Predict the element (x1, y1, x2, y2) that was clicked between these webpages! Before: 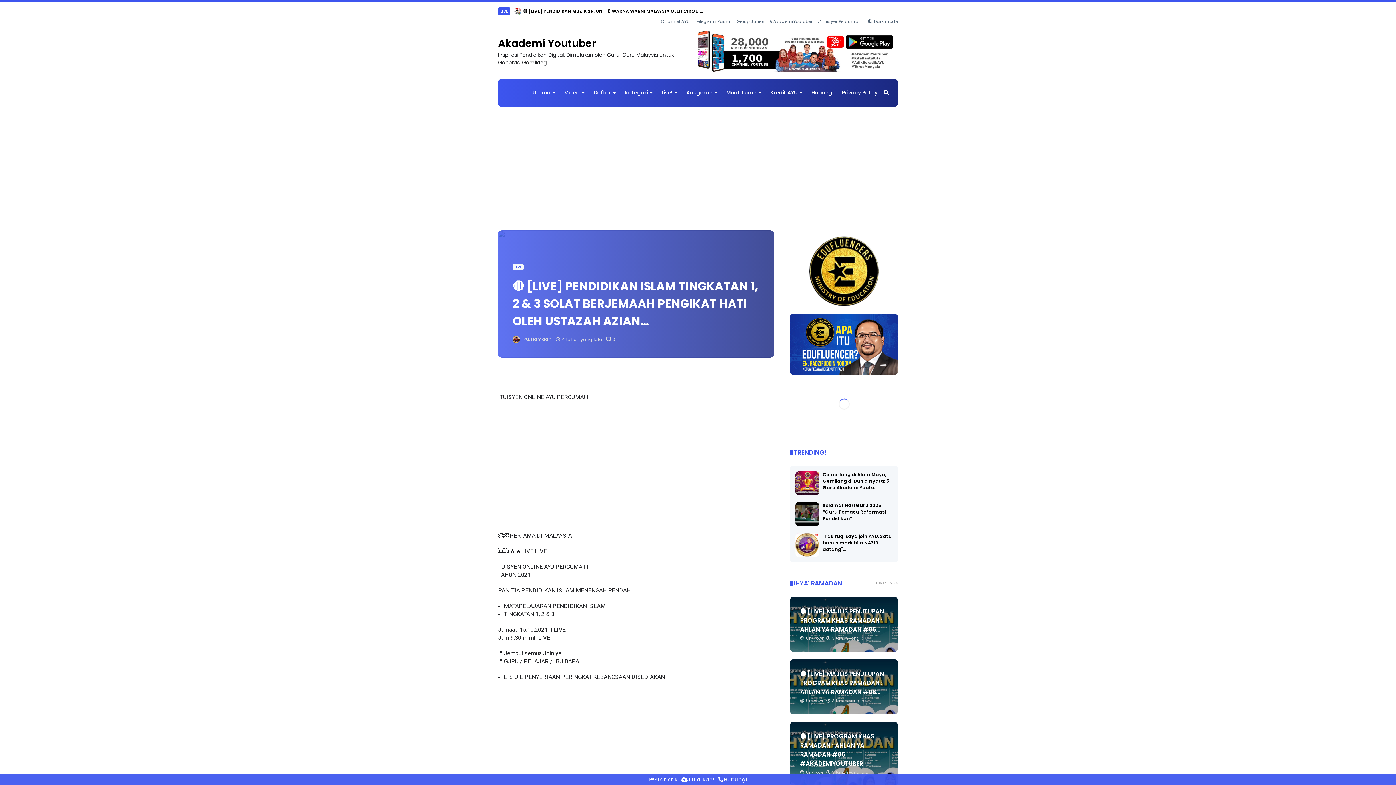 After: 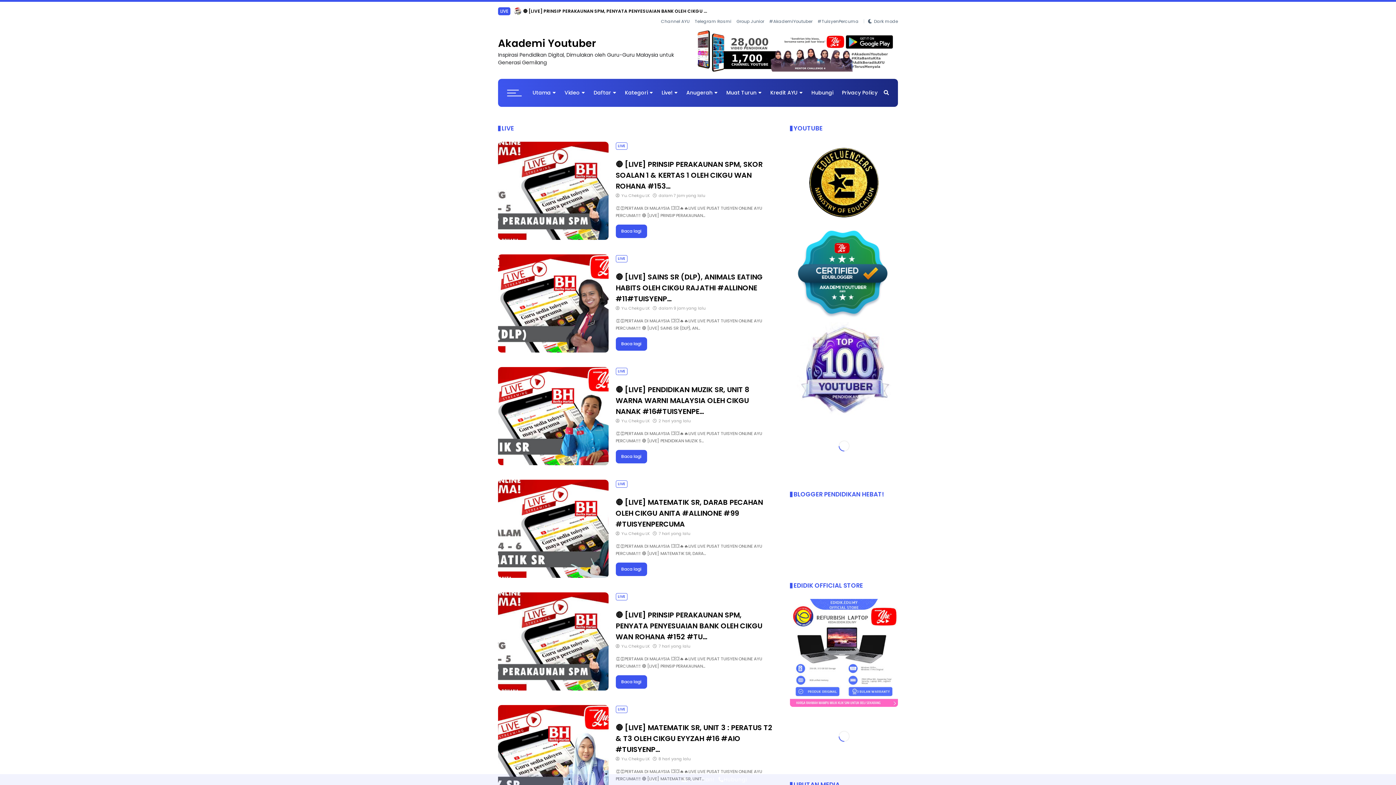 Action: label: Live! bbox: (658, 79, 681, 107)